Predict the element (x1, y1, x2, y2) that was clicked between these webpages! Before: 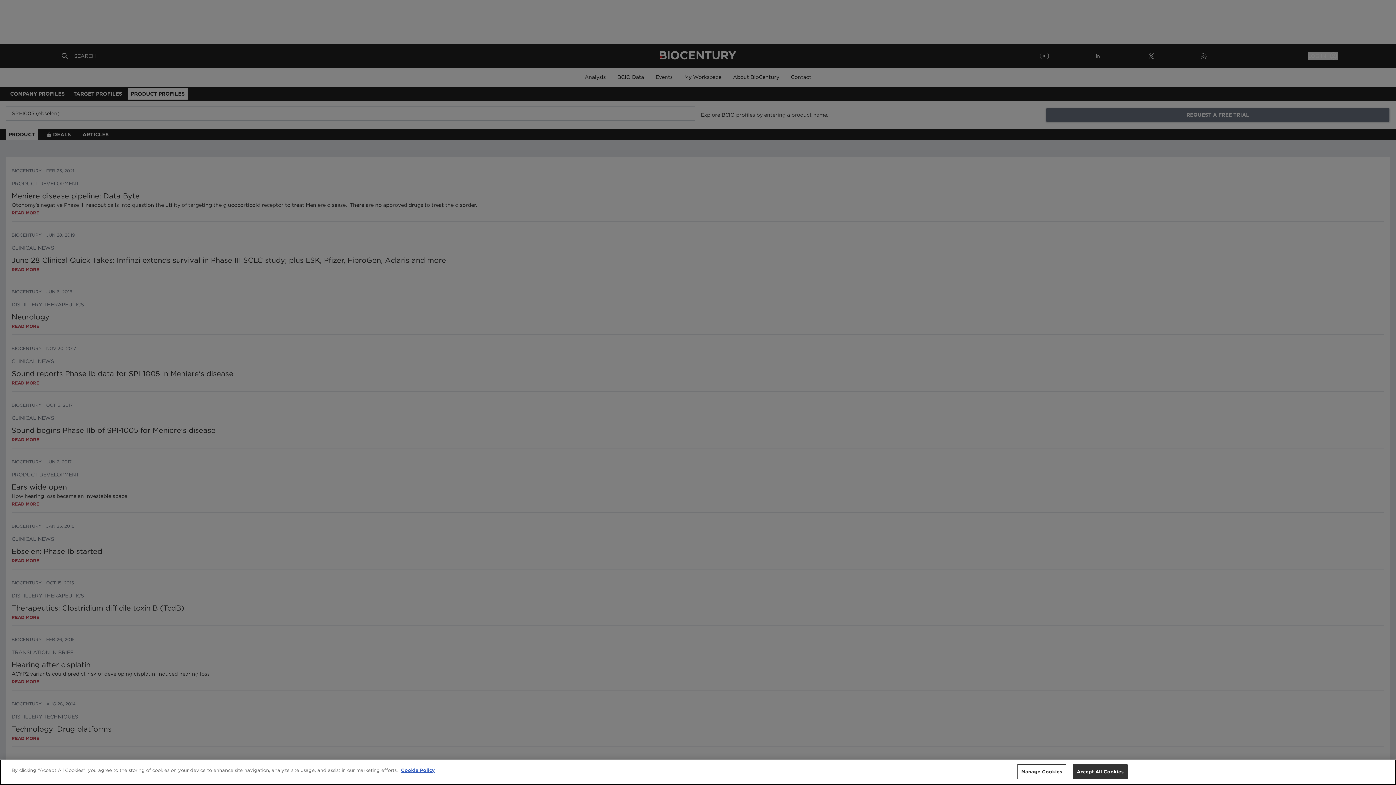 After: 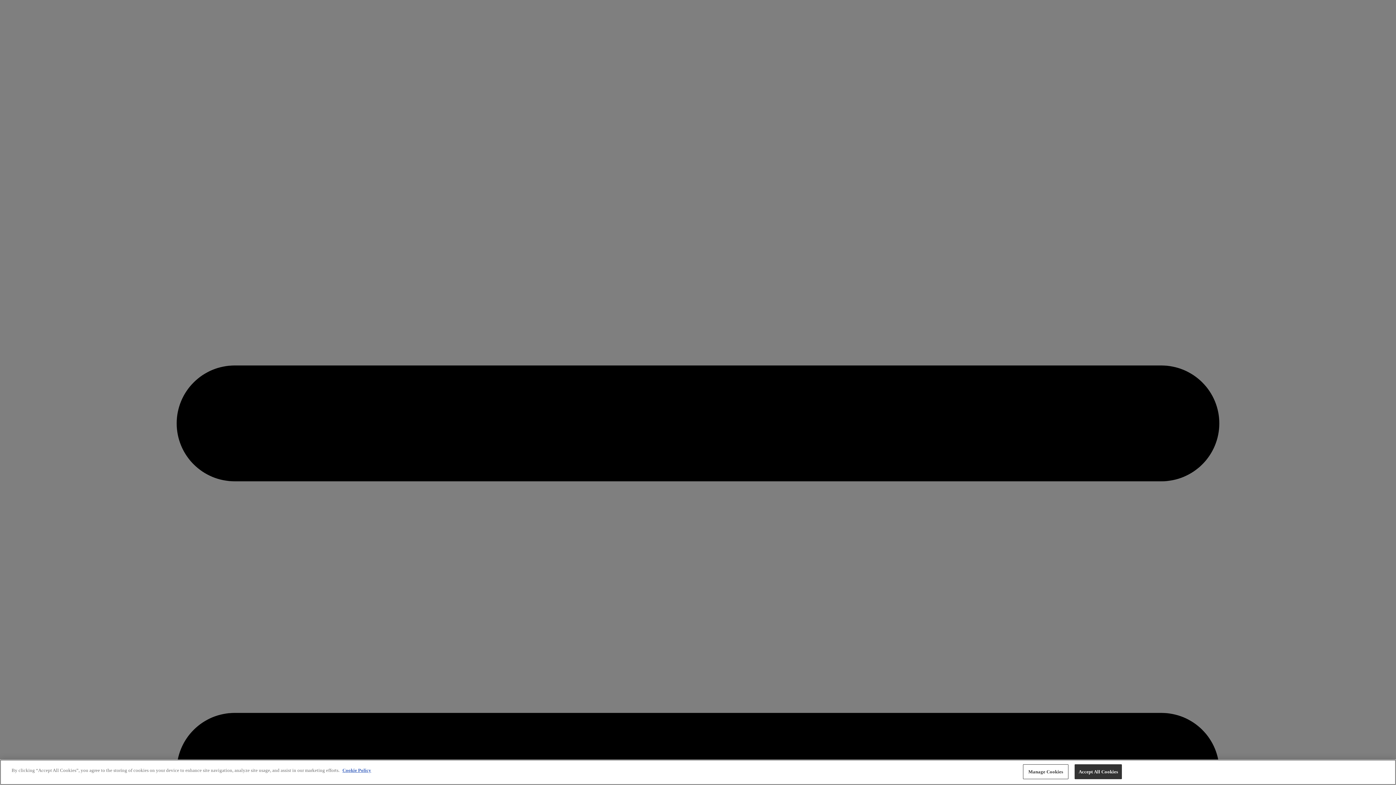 Action: bbox: (401, 768, 434, 773) label: More information about your privacy, opens in a new tab